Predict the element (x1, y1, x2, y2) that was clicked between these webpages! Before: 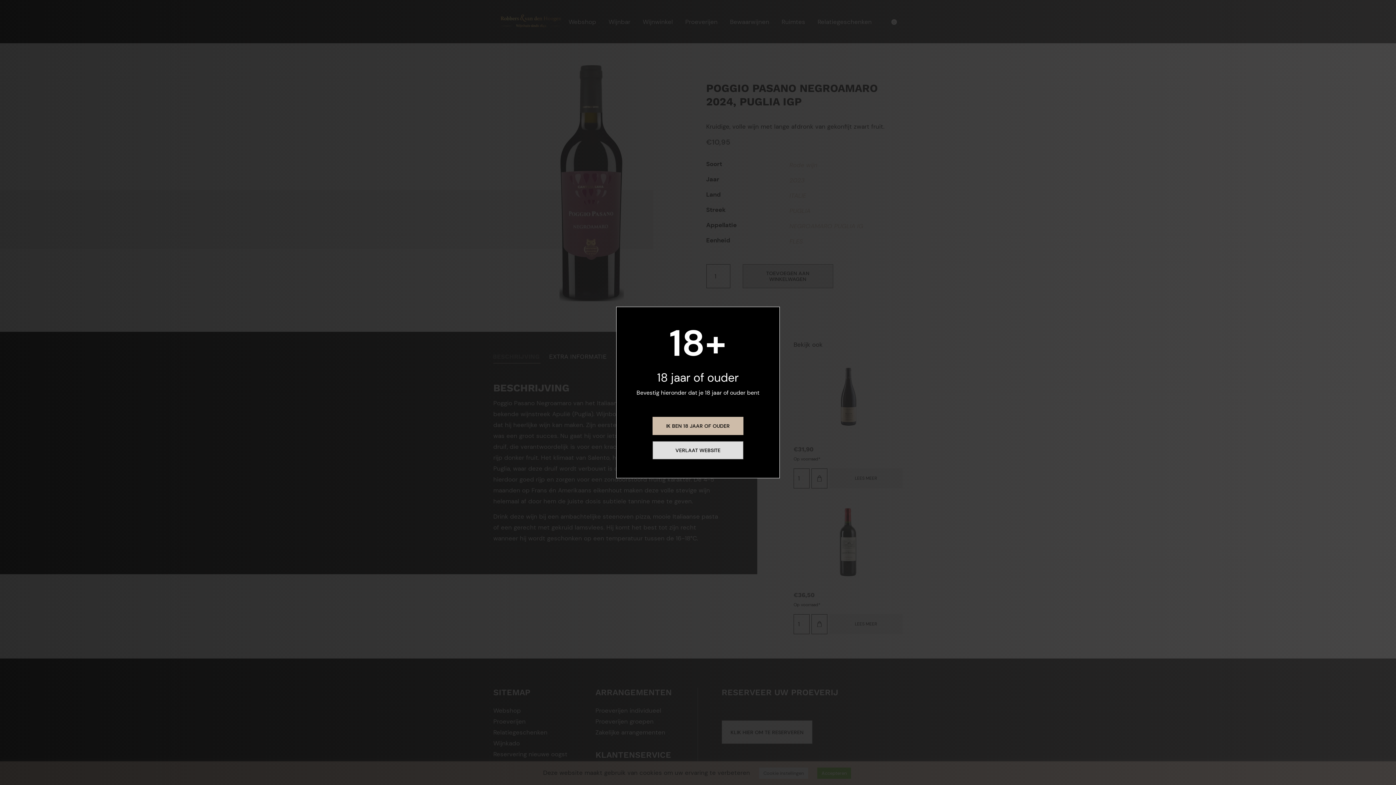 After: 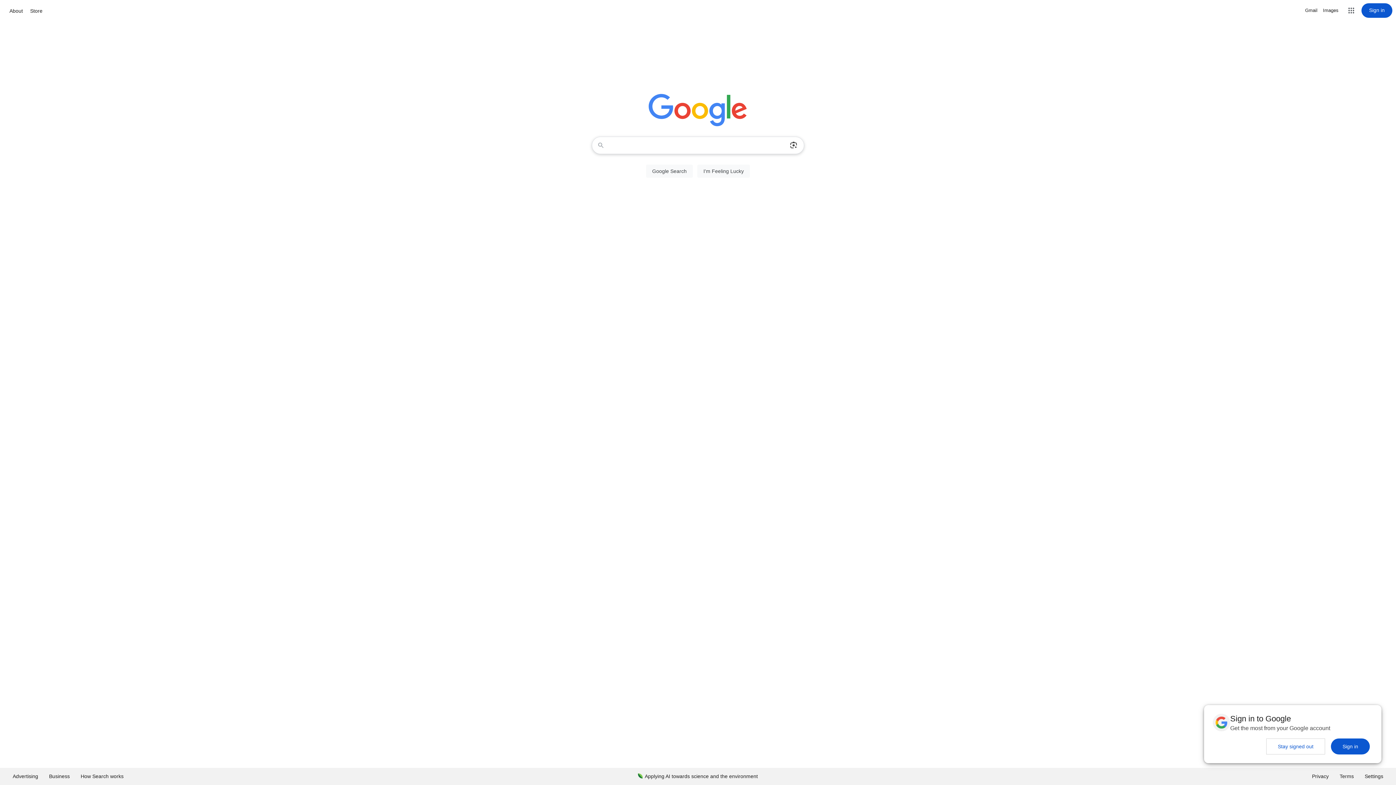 Action: label: VERLAAT WEBSITE bbox: (652, 441, 743, 459)